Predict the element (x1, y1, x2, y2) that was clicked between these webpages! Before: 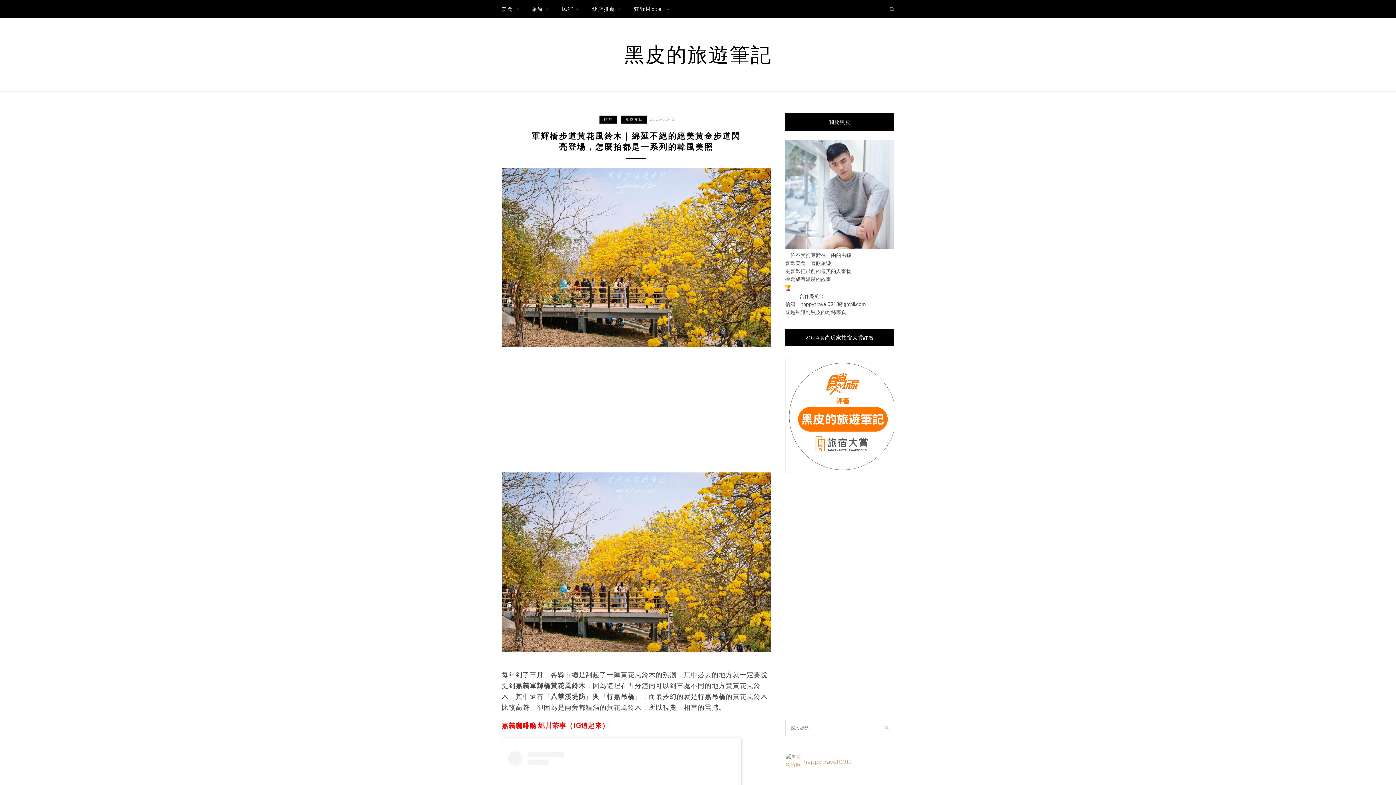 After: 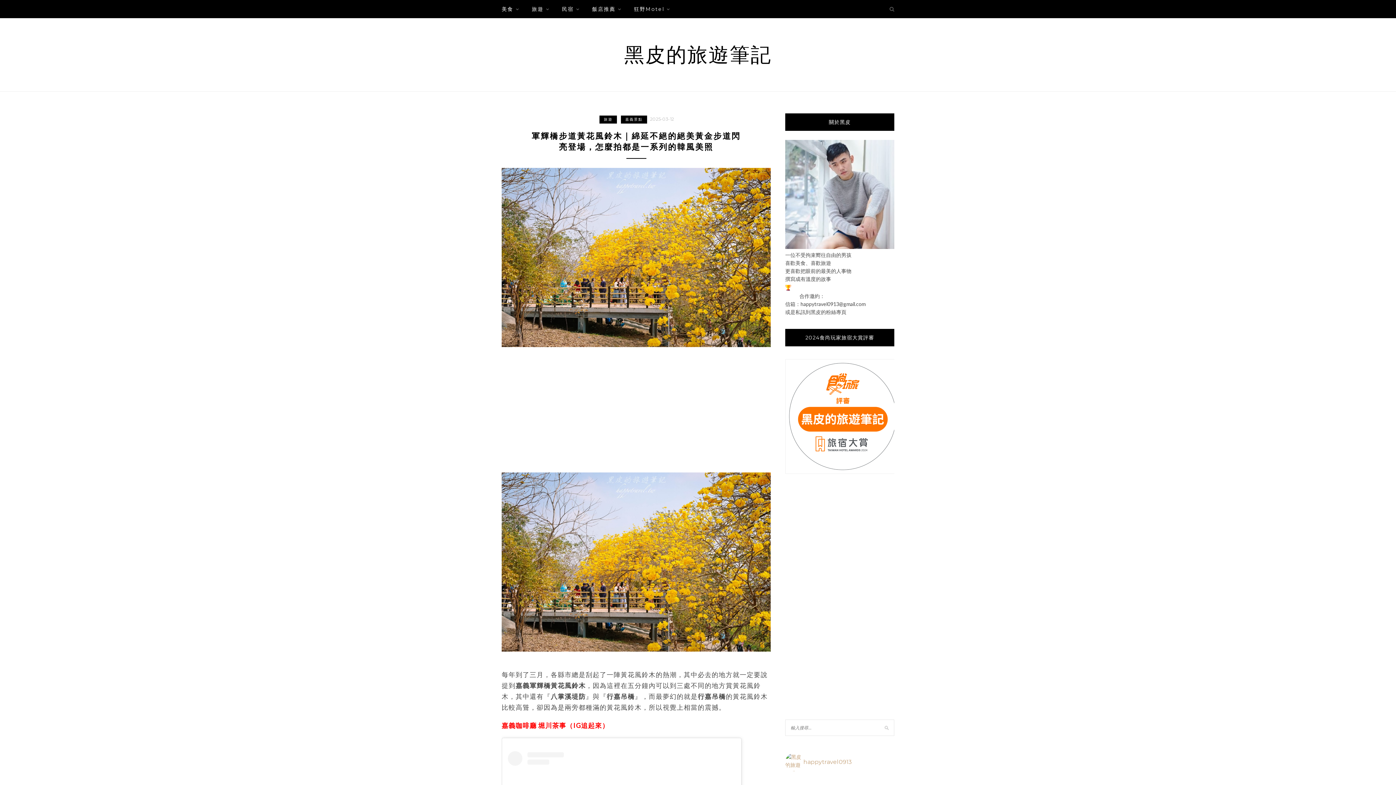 Action: bbox: (889, 5, 894, 12)